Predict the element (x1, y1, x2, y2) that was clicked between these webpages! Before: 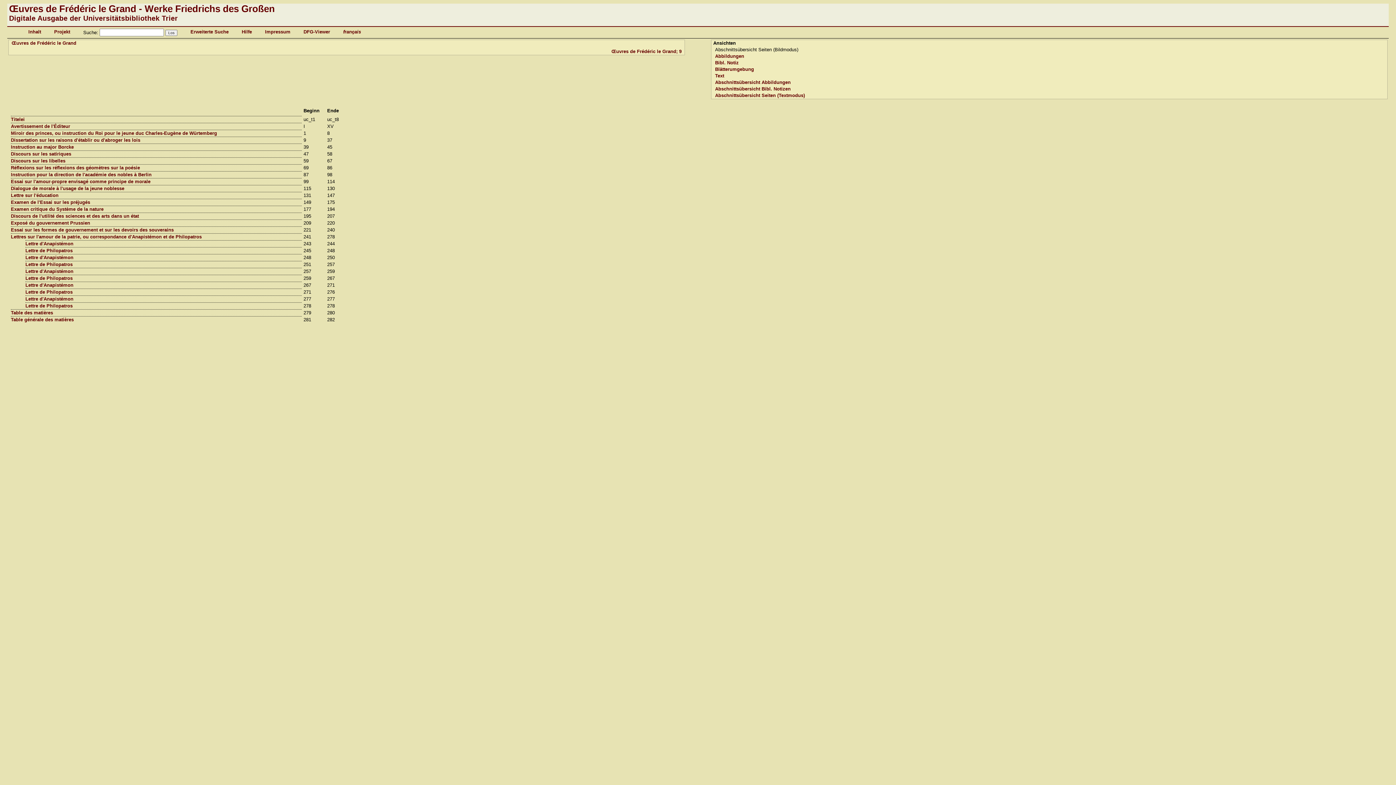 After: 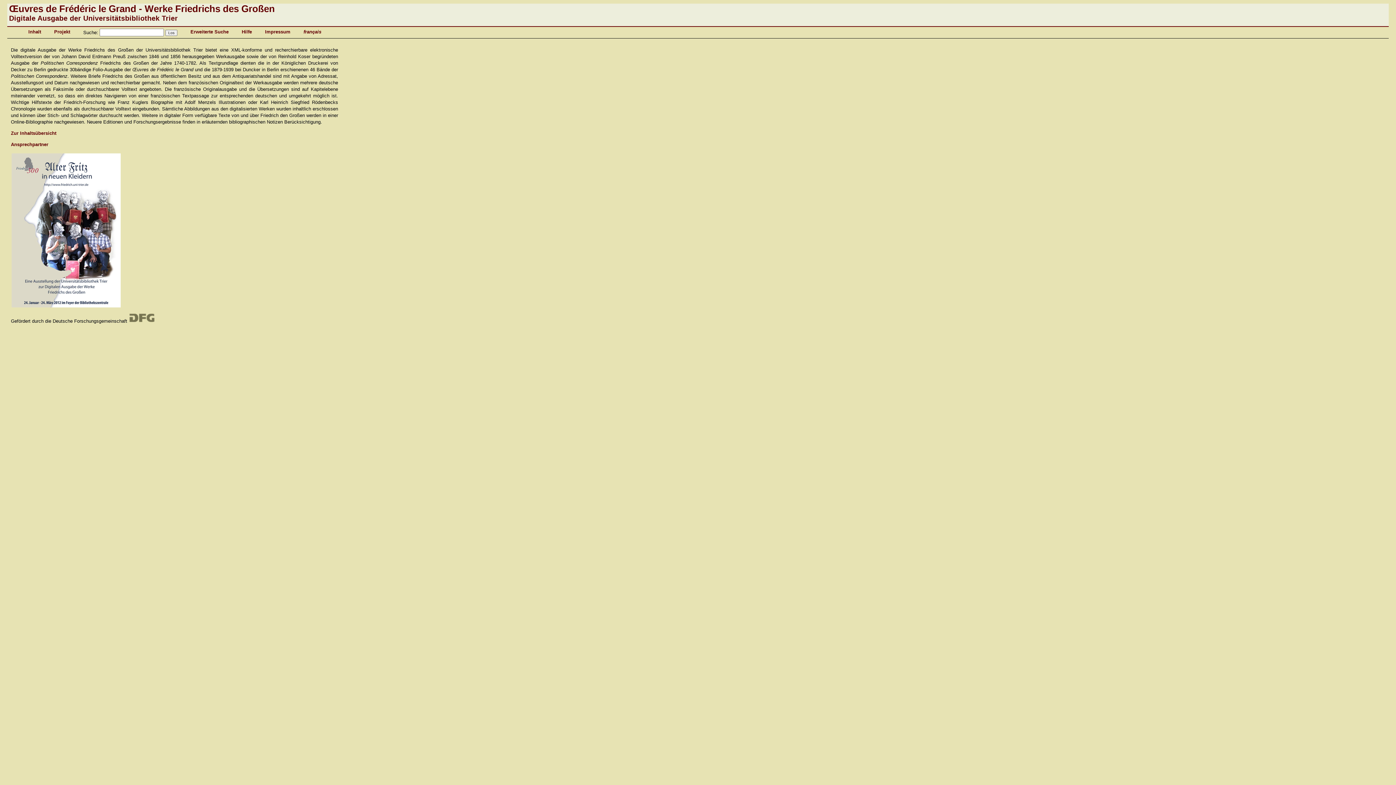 Action: bbox: (9, 3, 274, 14) label: Œuvres de Frédéric le Grand - Werke Friedrichs des Großen